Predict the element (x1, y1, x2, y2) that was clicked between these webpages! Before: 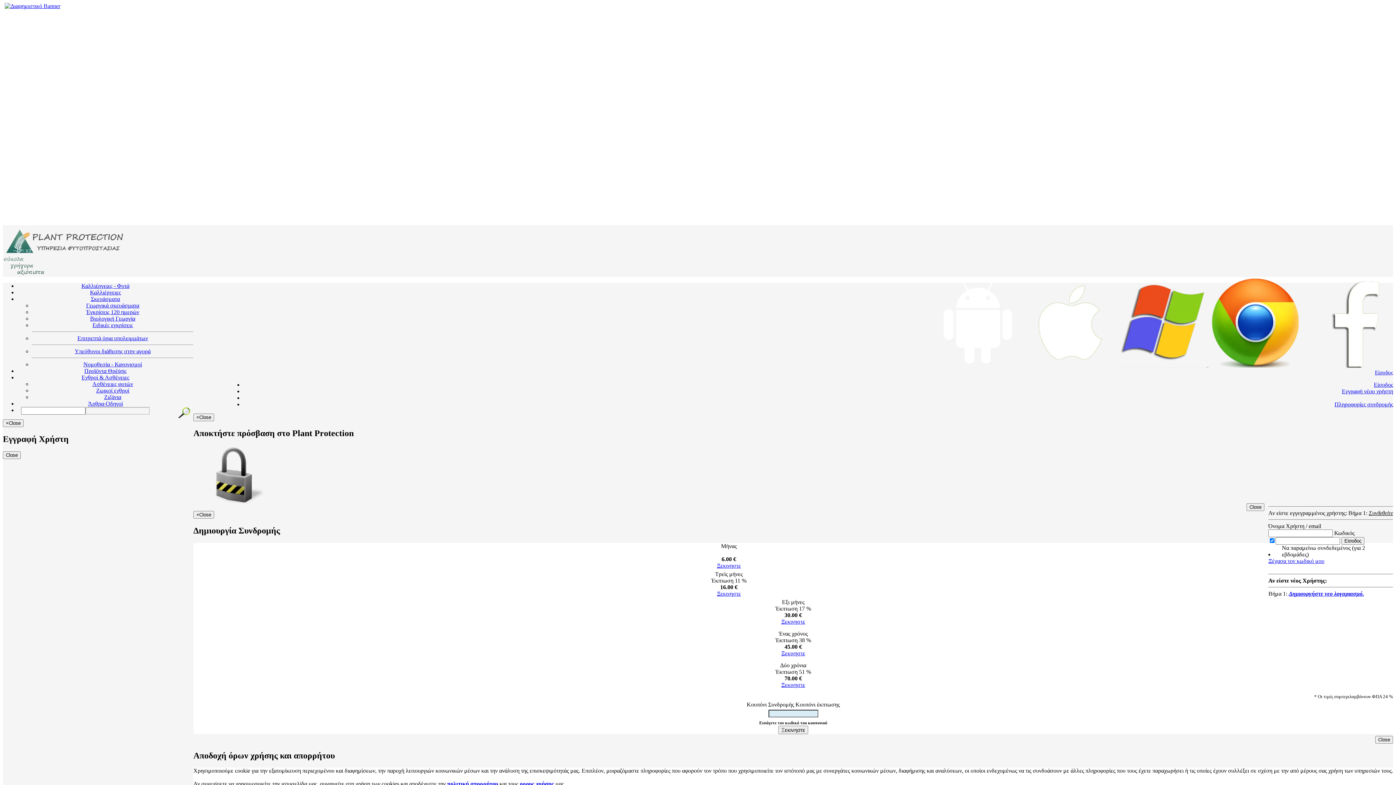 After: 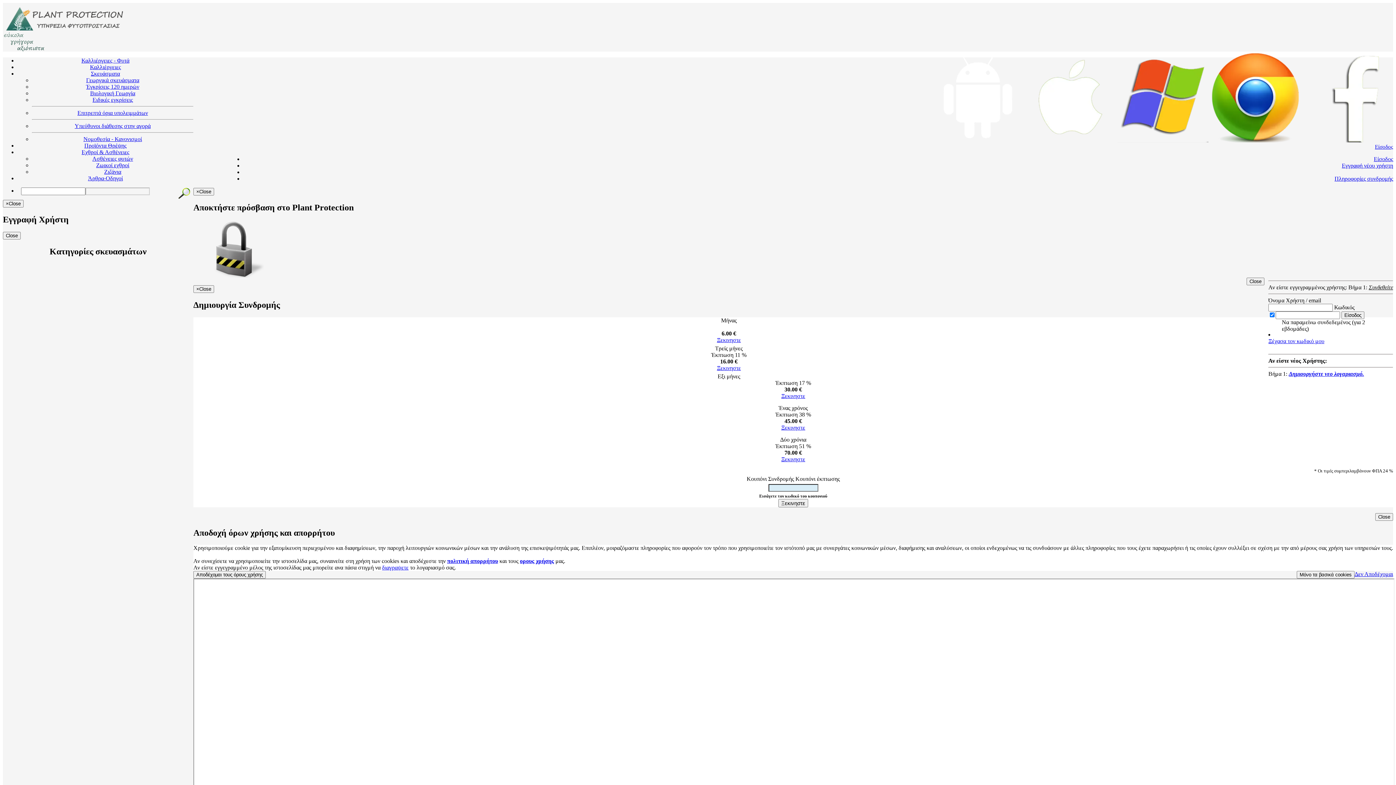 Action: bbox: (86, 302, 139, 308) label: Γεωργικά σκευάσματα